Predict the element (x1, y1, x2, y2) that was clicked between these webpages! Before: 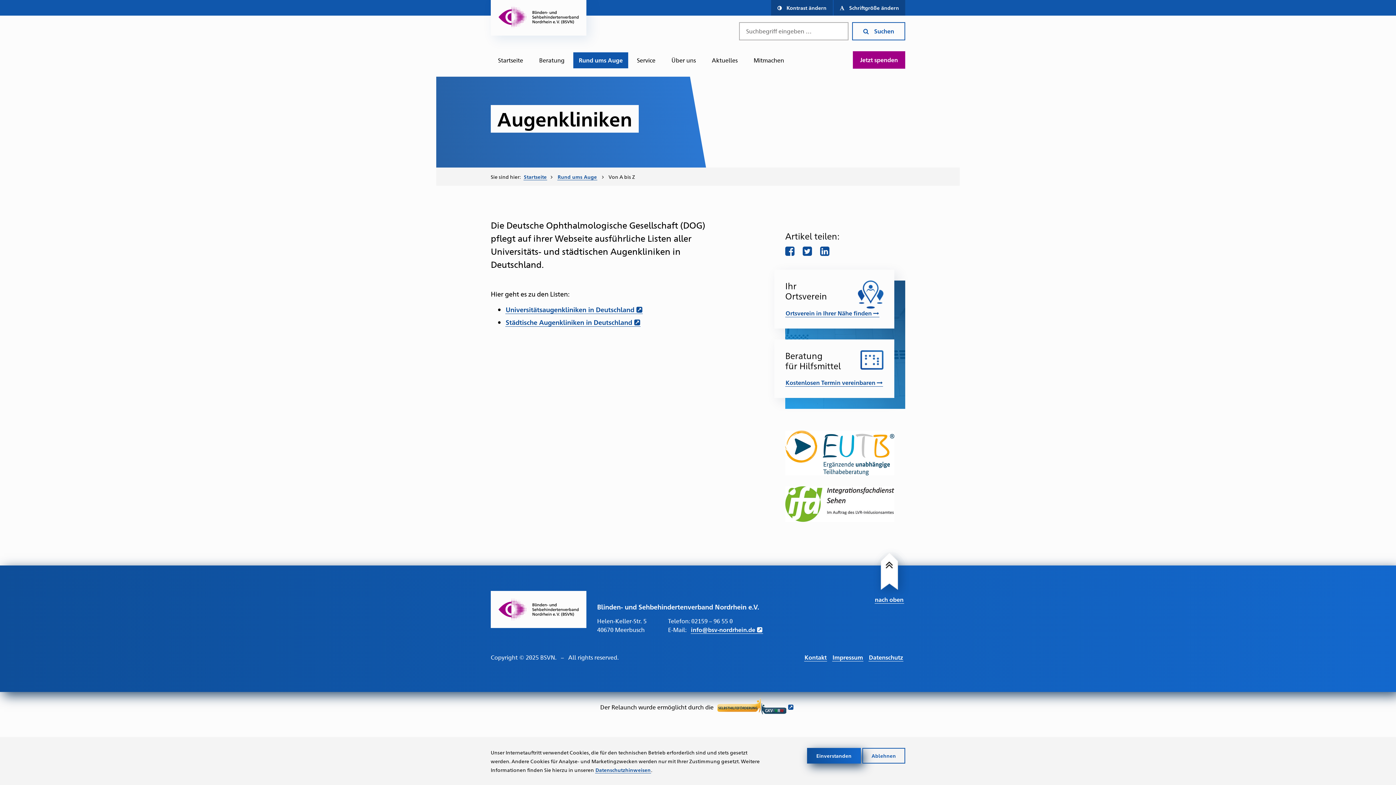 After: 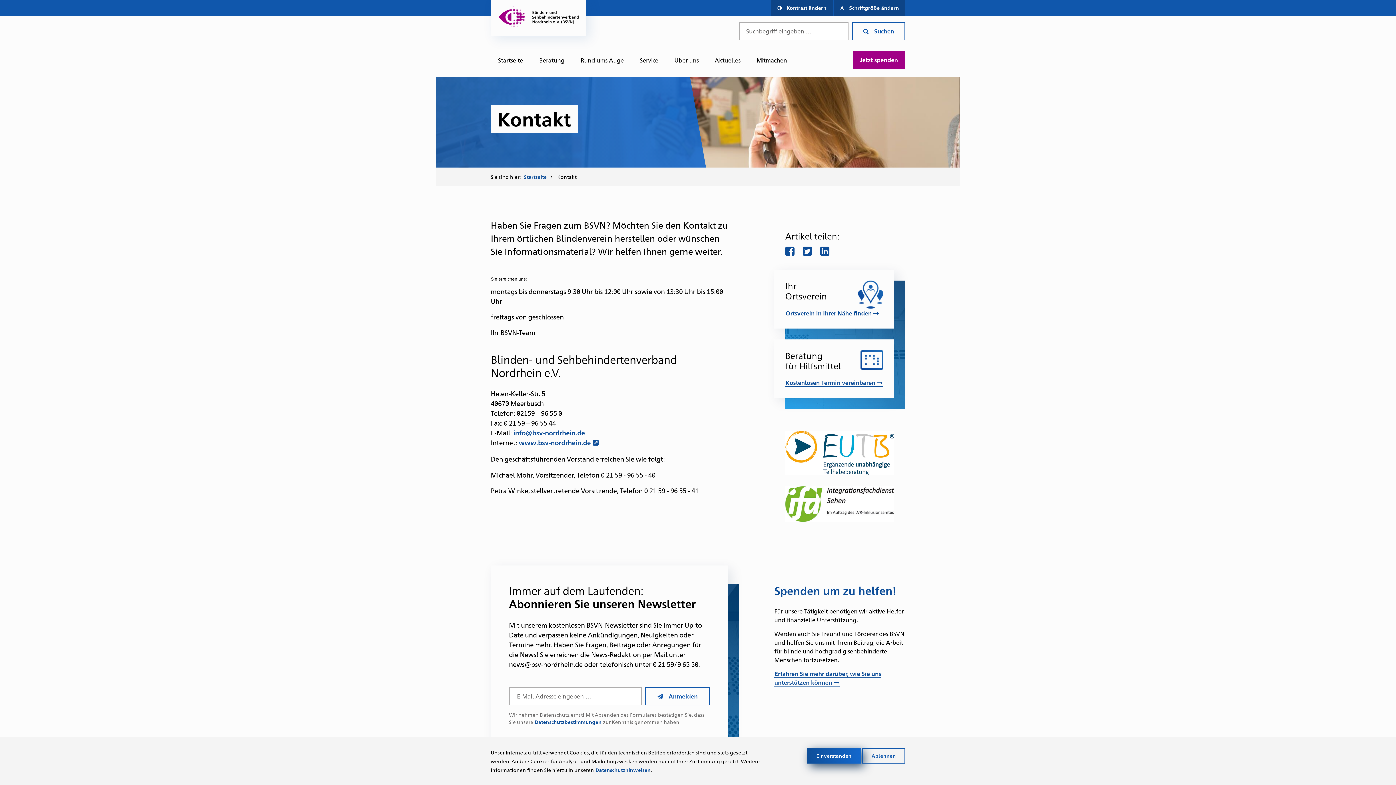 Action: bbox: (804, 653, 827, 661) label: Link führt zur Kontakt Seite